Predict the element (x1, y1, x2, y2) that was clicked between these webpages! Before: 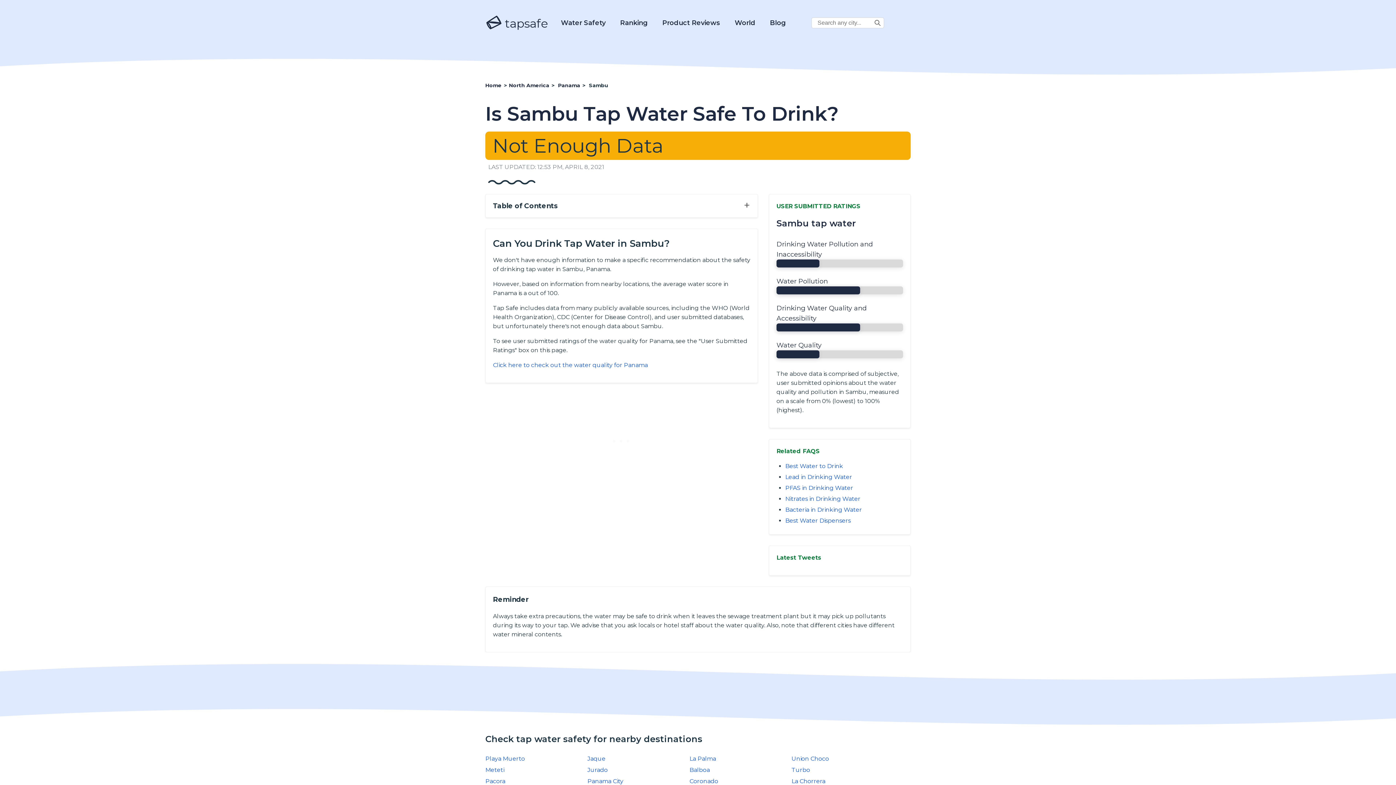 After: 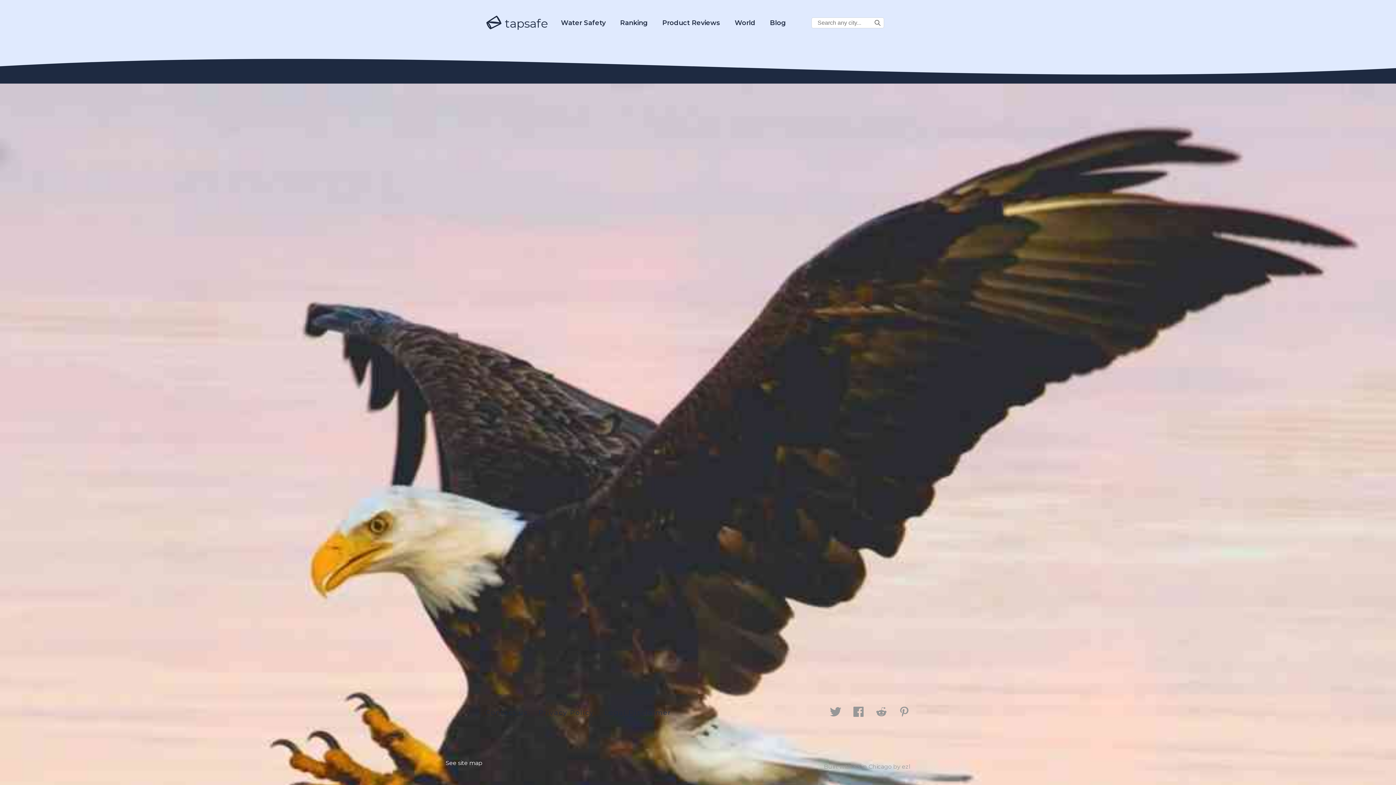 Action: label: North America bbox: (509, 82, 549, 88)